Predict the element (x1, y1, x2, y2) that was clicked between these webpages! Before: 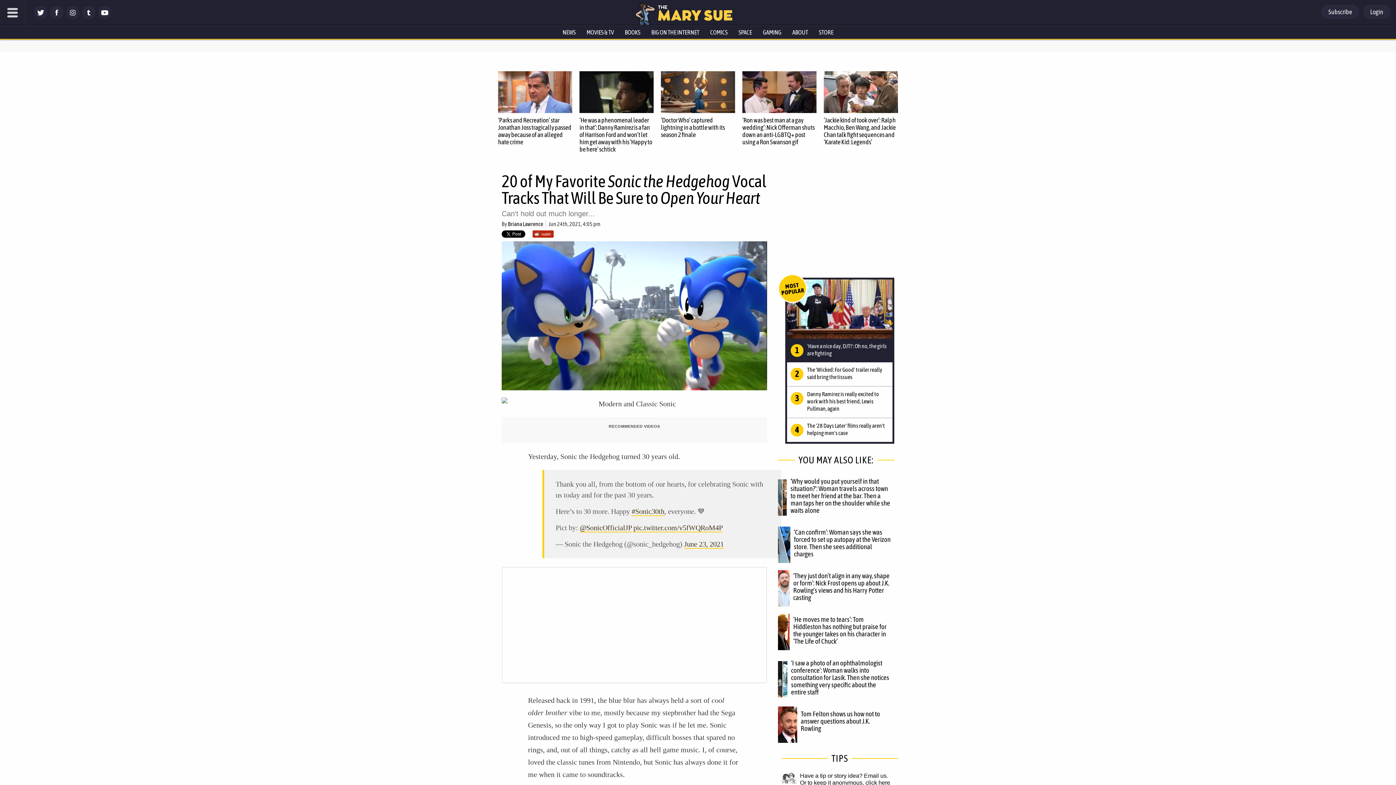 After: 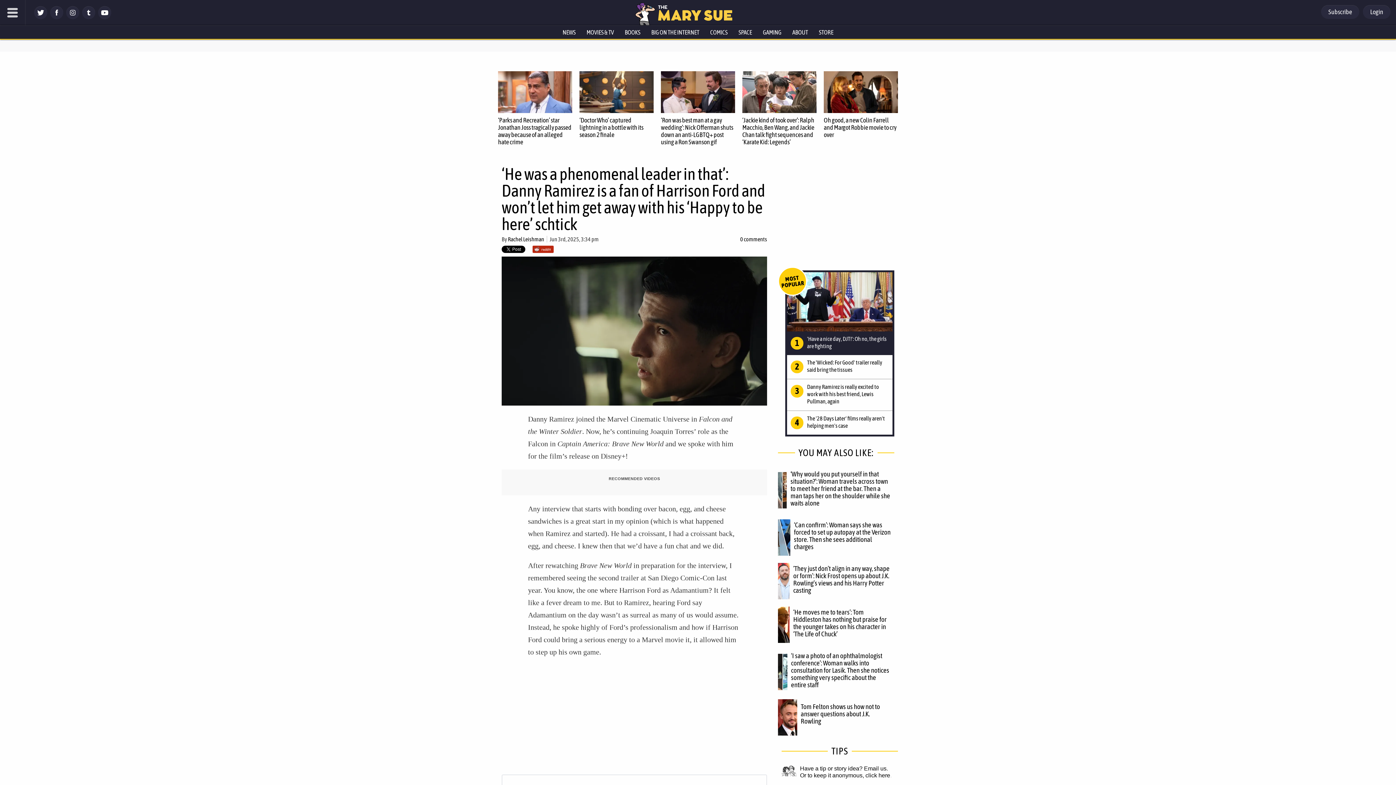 Action: bbox: (579, 71, 653, 113)